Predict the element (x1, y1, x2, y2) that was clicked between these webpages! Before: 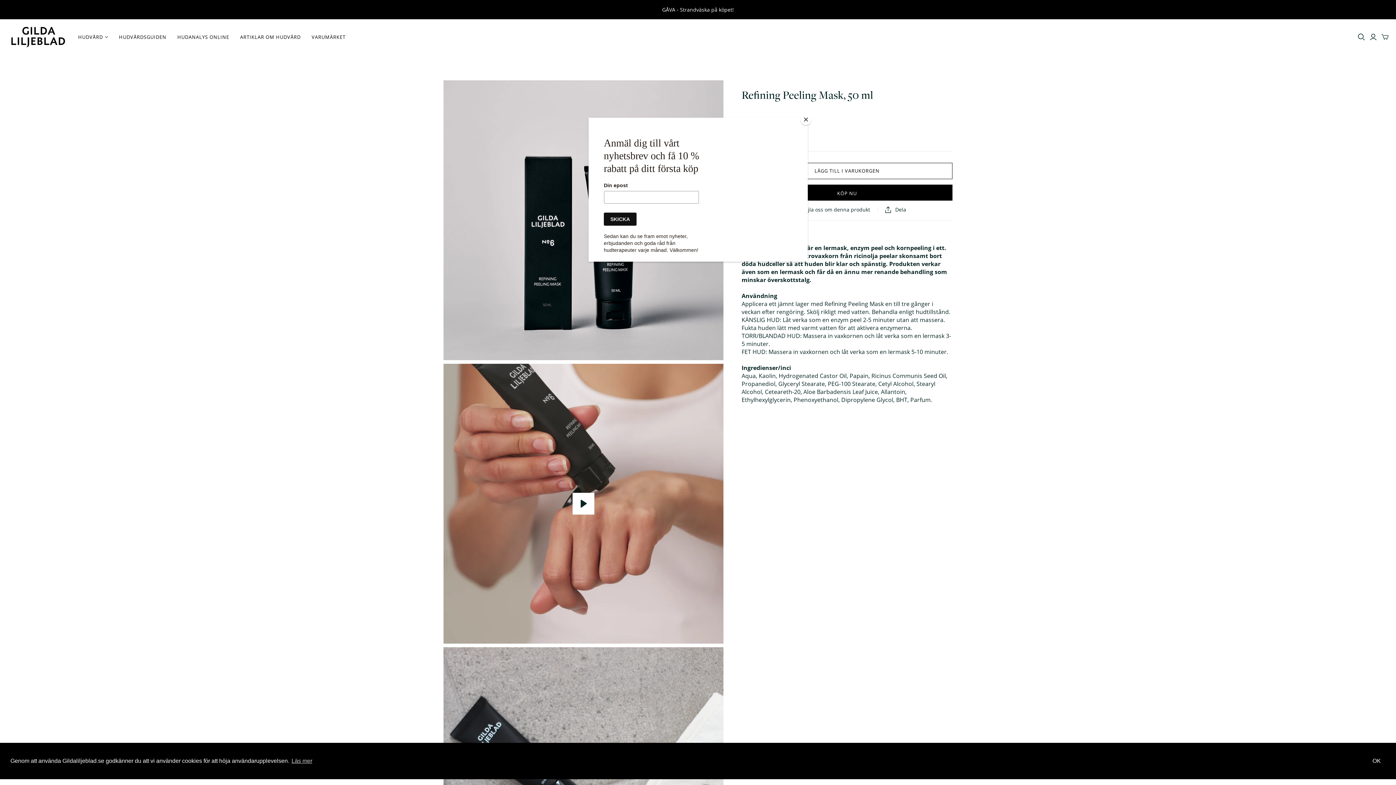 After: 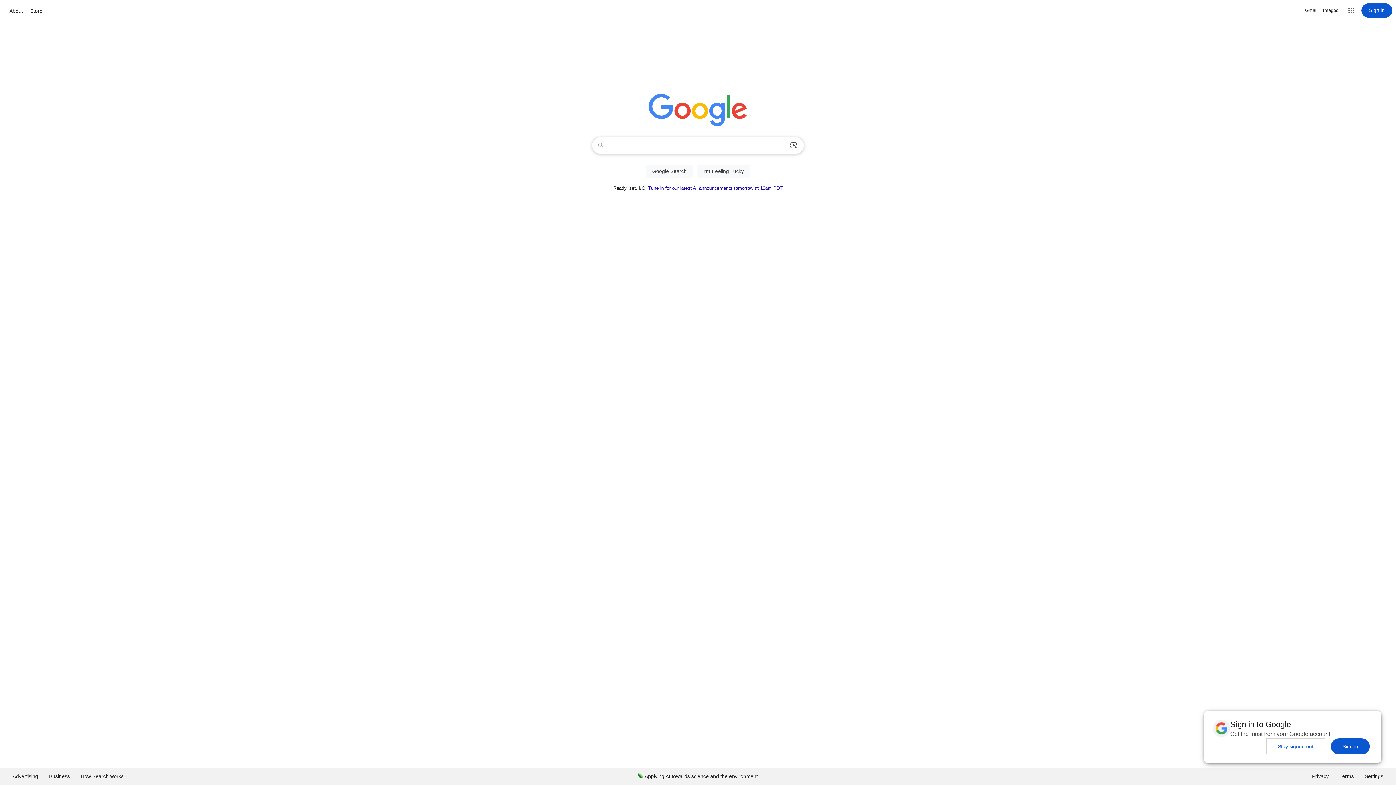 Action: bbox: (1366, 761, 1366, 761) label: Deny